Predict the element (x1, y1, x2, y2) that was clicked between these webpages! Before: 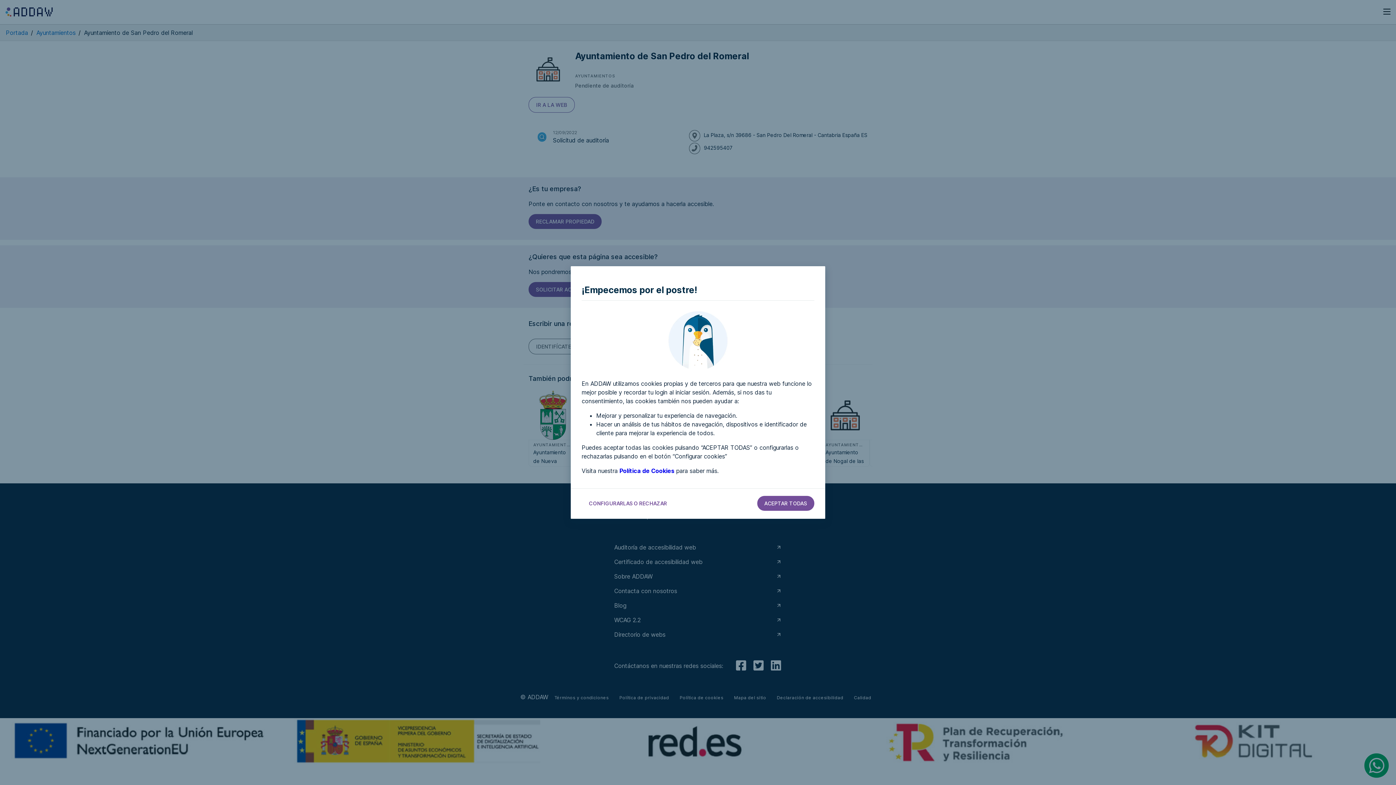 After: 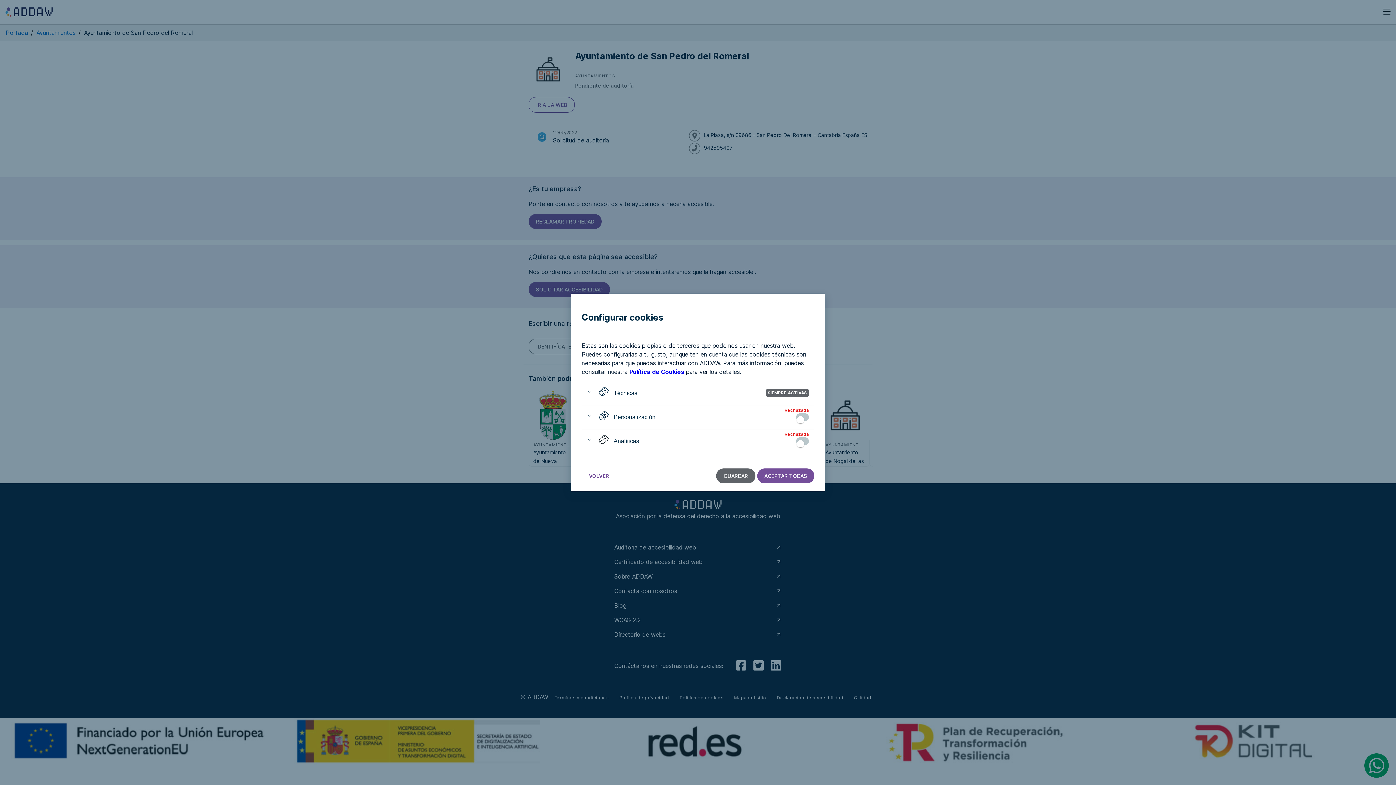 Action: label: CONFIGURARLAS O RECHAZAR. abrir menú de configuración de cookies bbox: (581, 496, 674, 511)